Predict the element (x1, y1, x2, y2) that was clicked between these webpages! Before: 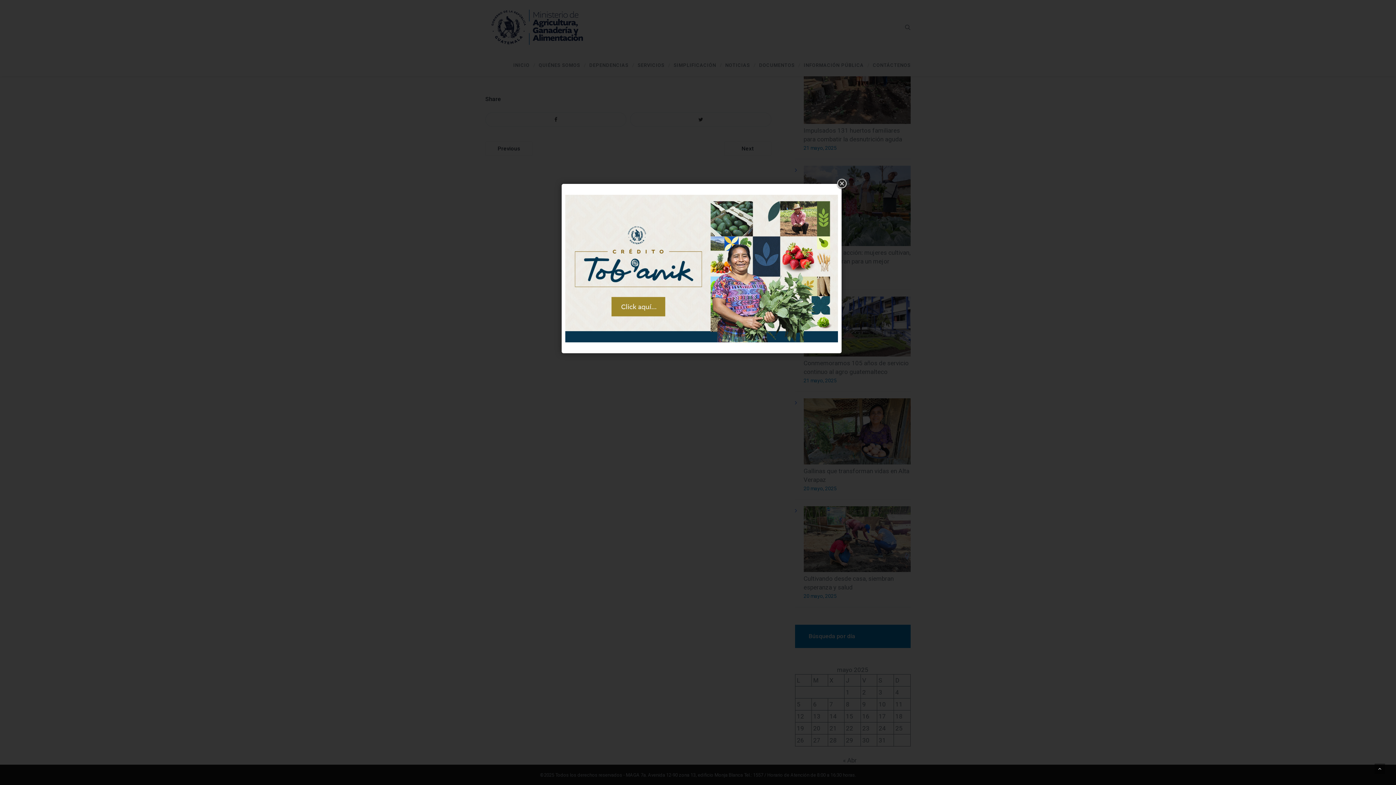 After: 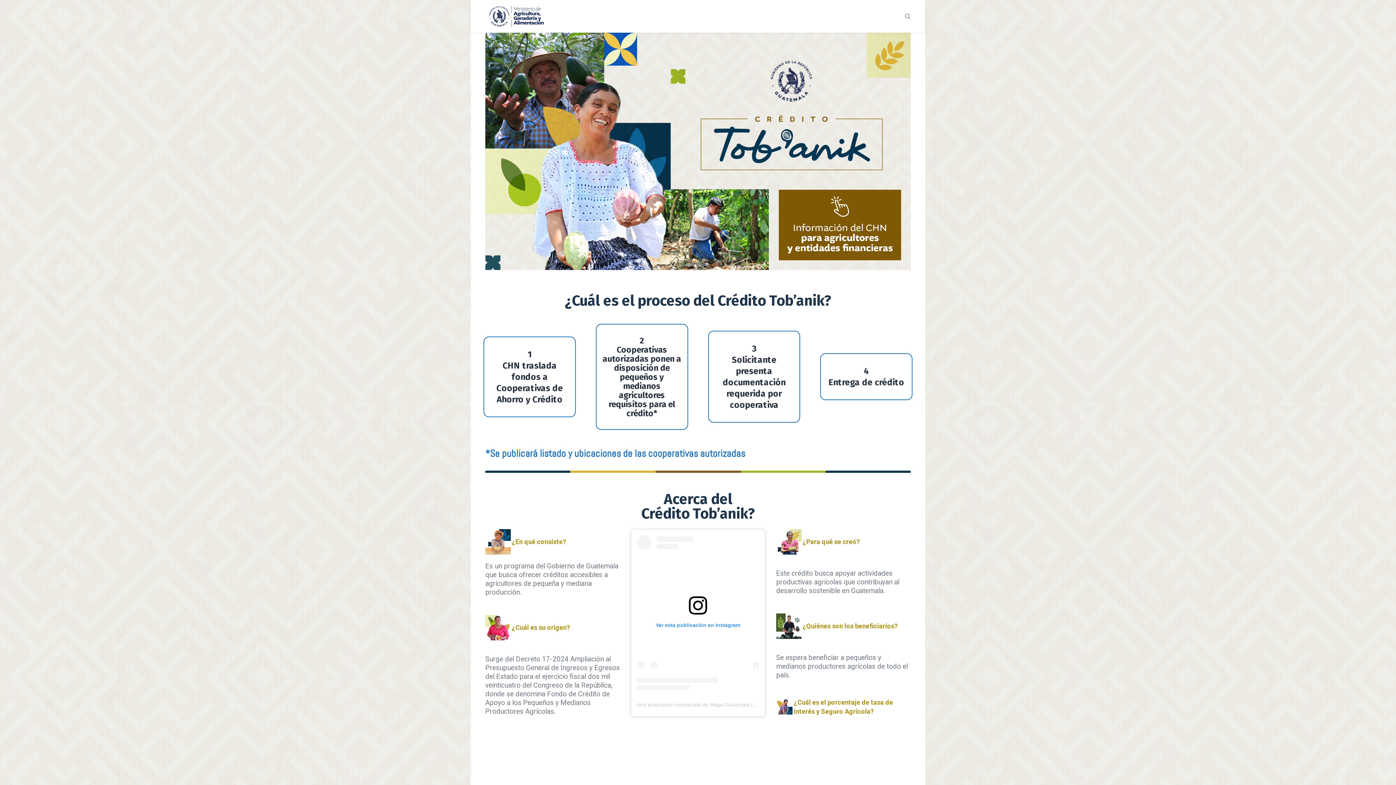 Action: bbox: (565, 191, 838, 346)